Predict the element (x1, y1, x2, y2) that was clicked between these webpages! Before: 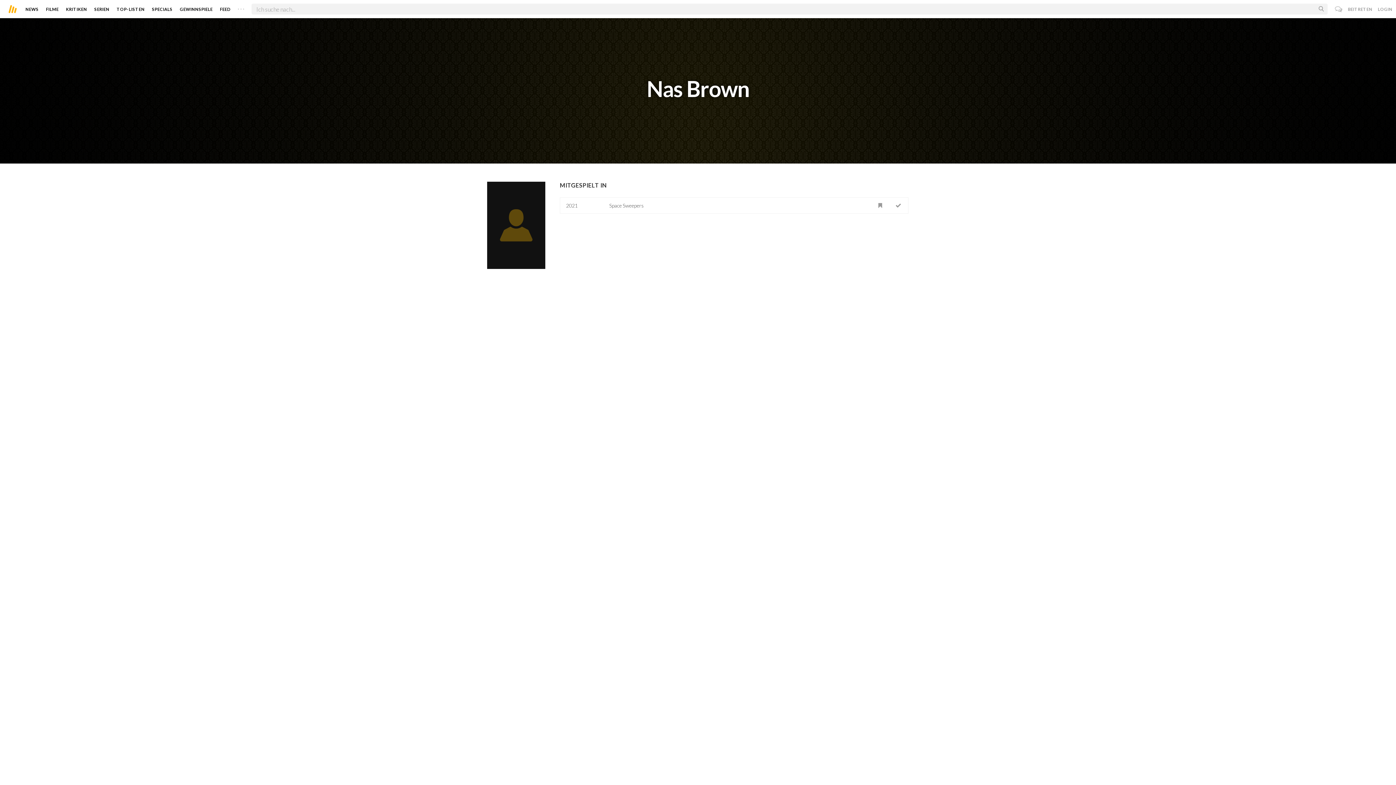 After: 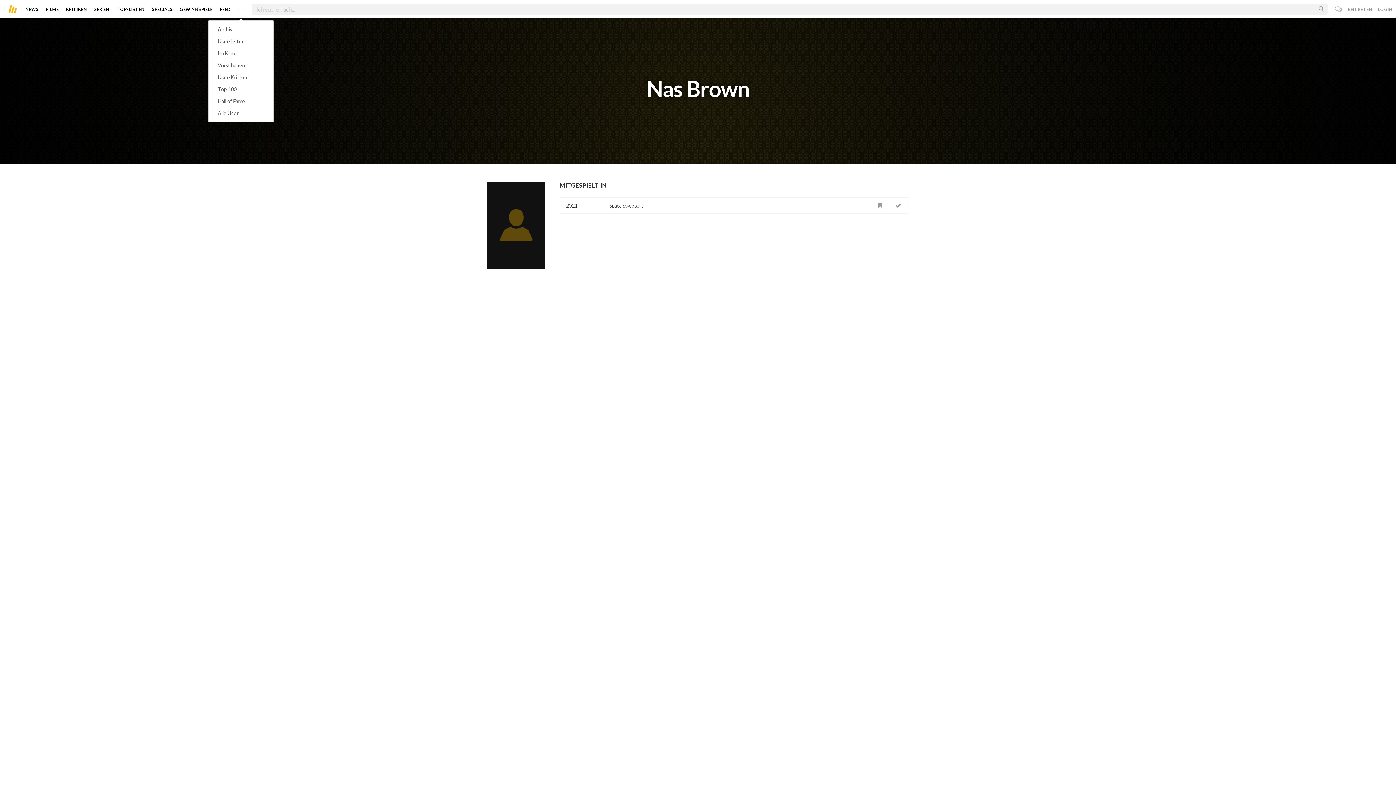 Action: bbox: (237, 1, 244, 13) label: . . .